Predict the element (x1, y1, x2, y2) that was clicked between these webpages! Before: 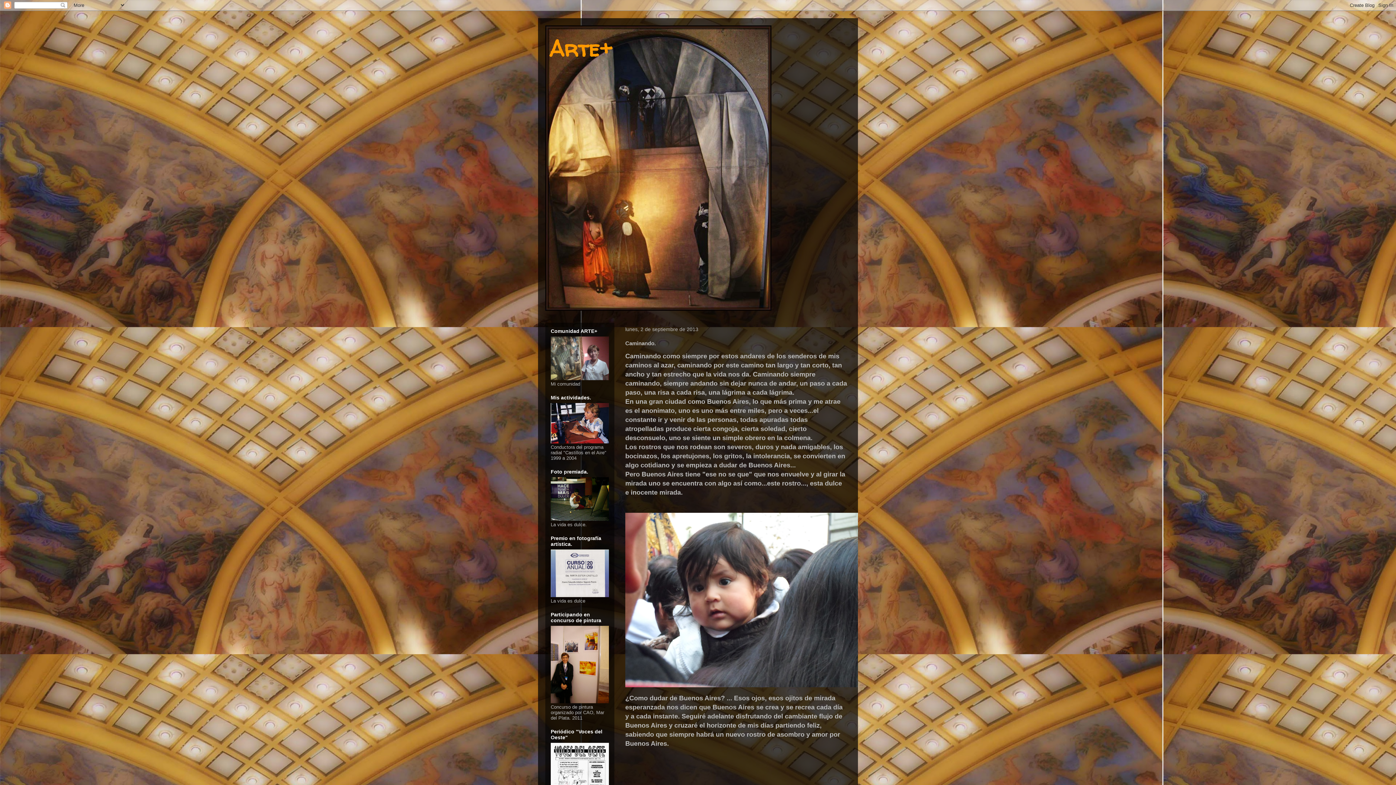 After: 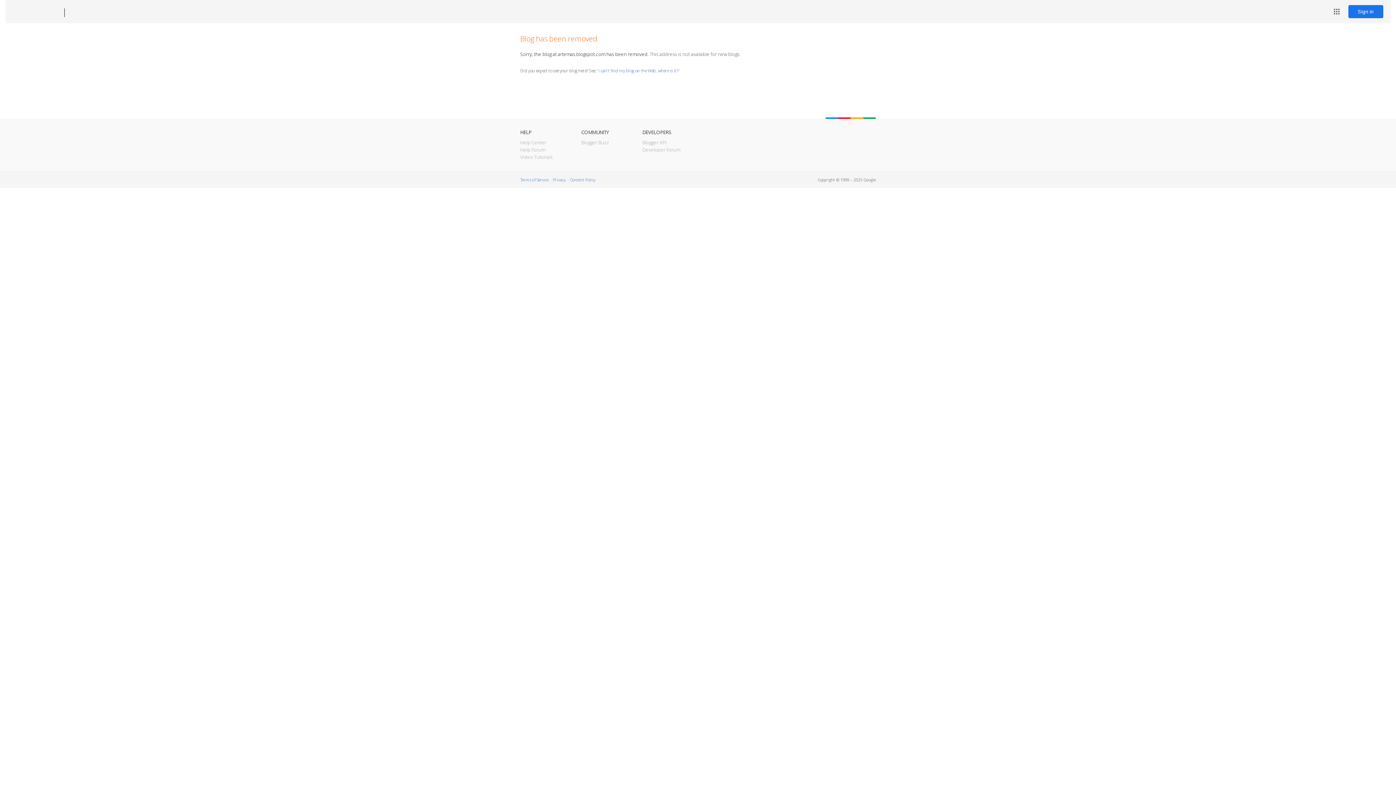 Action: bbox: (550, 376, 609, 381)